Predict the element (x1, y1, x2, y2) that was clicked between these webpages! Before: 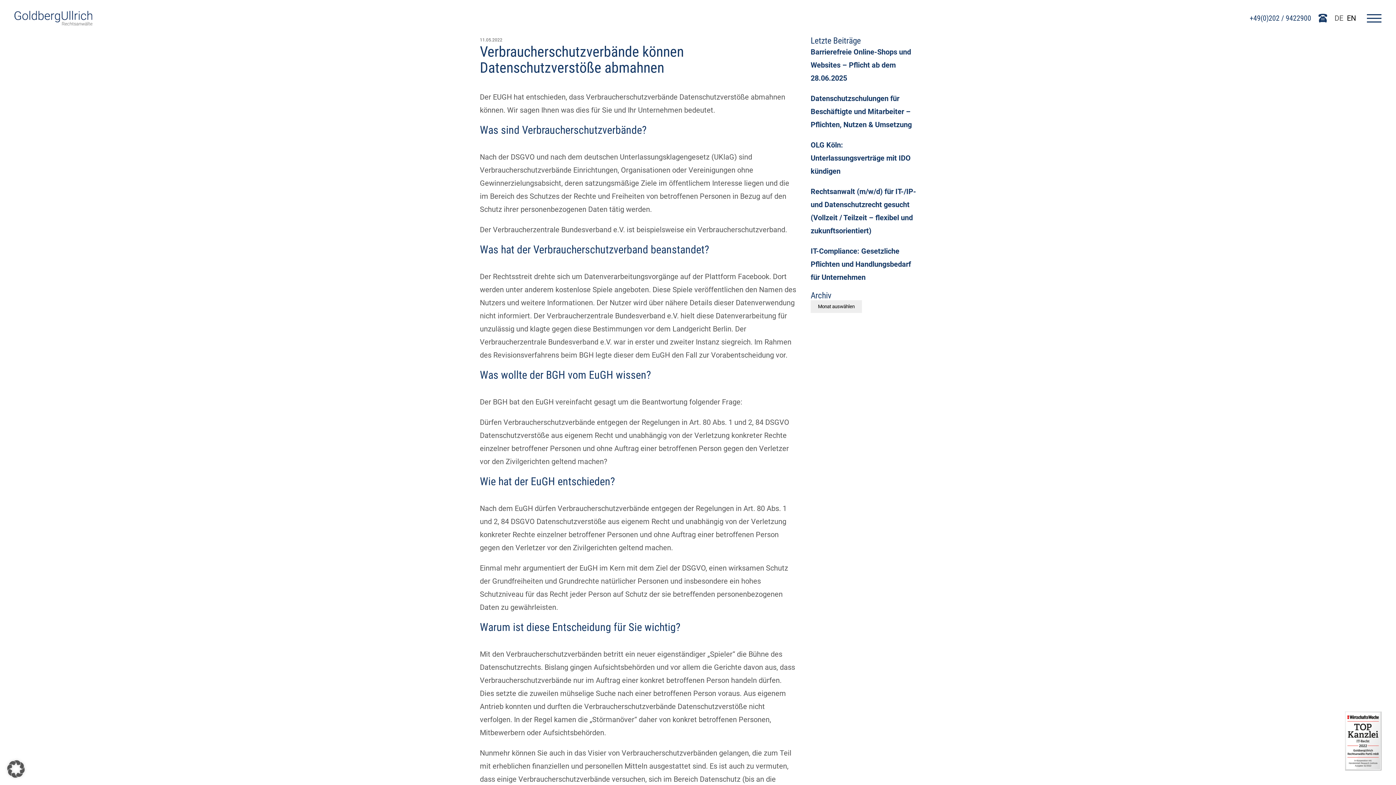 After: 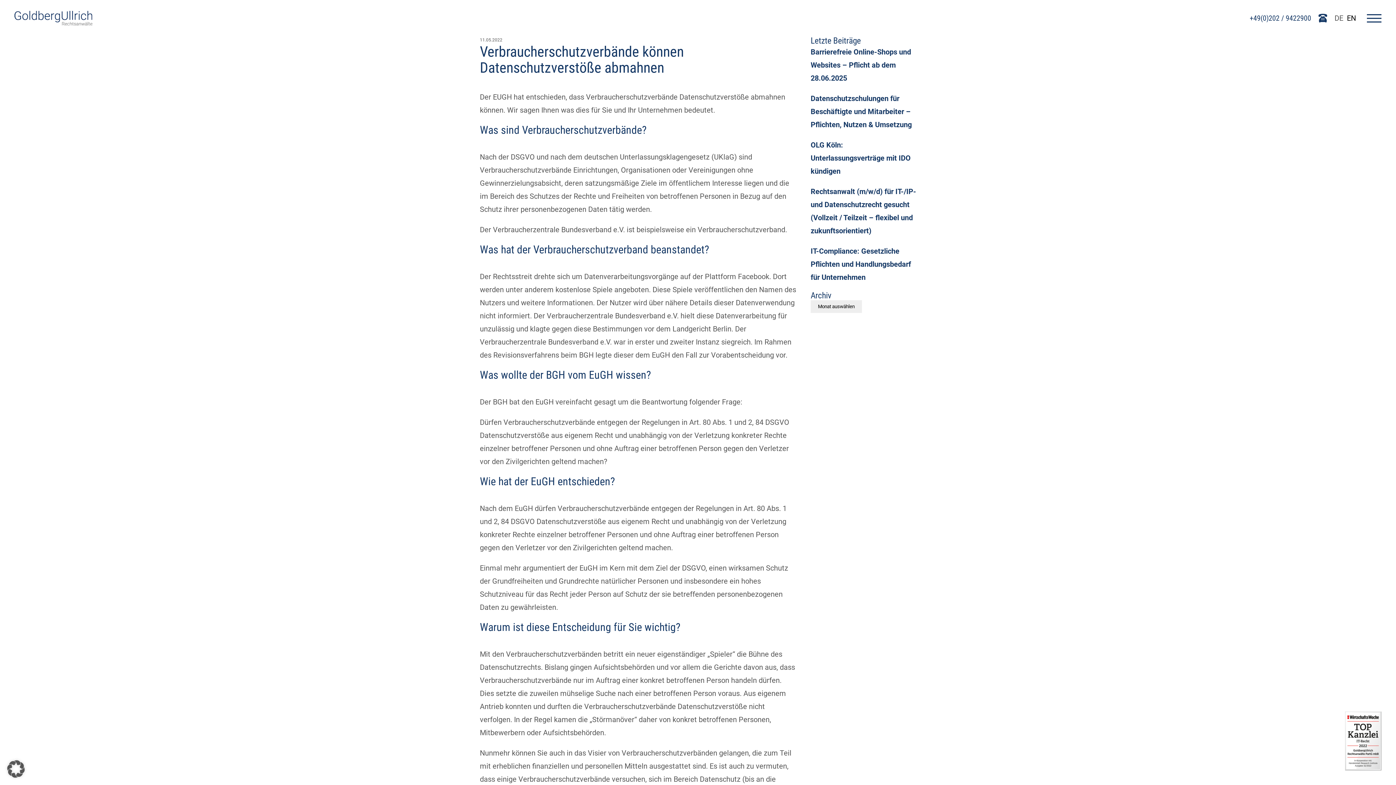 Action: label: Verbraucherschutzverbände können Datenschutzverstöße abmahnen bbox: (480, 43, 684, 76)